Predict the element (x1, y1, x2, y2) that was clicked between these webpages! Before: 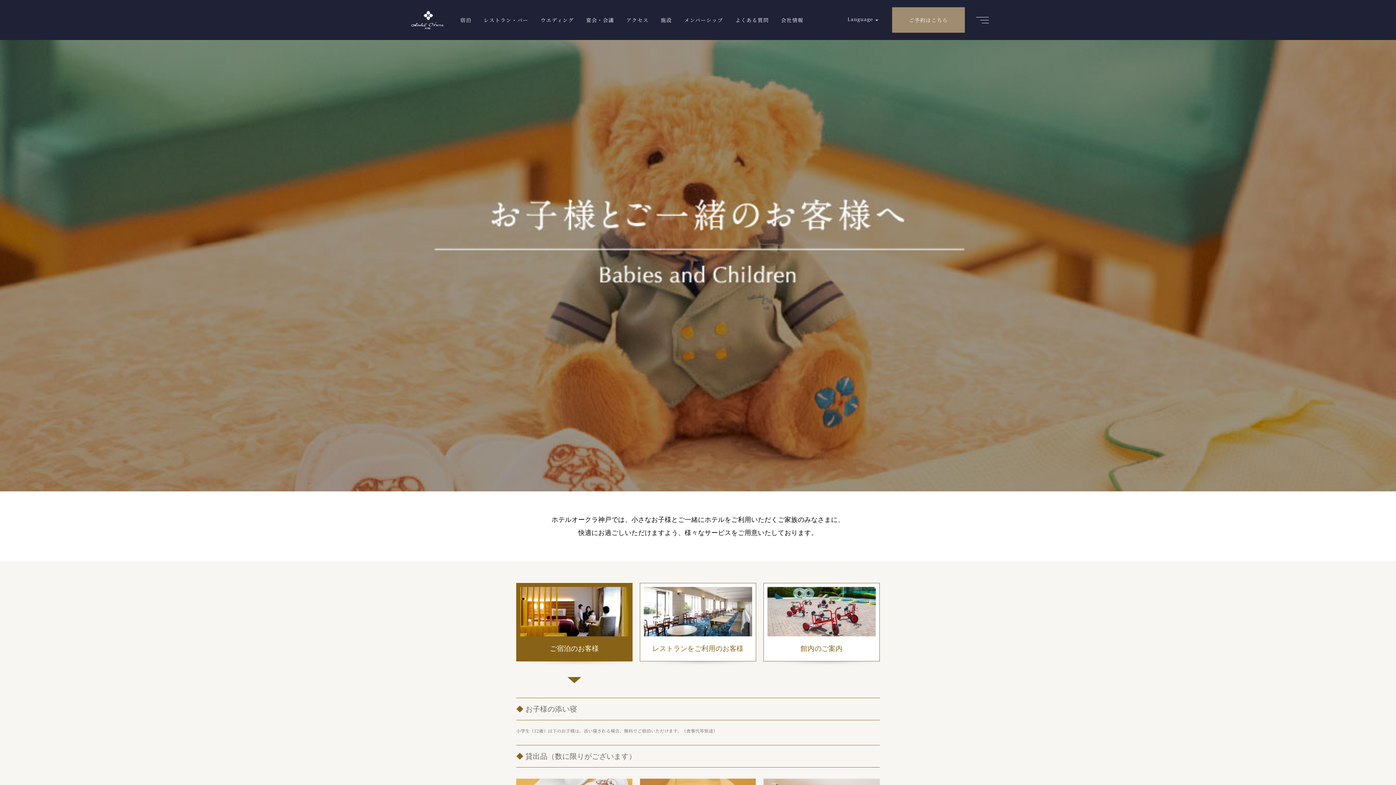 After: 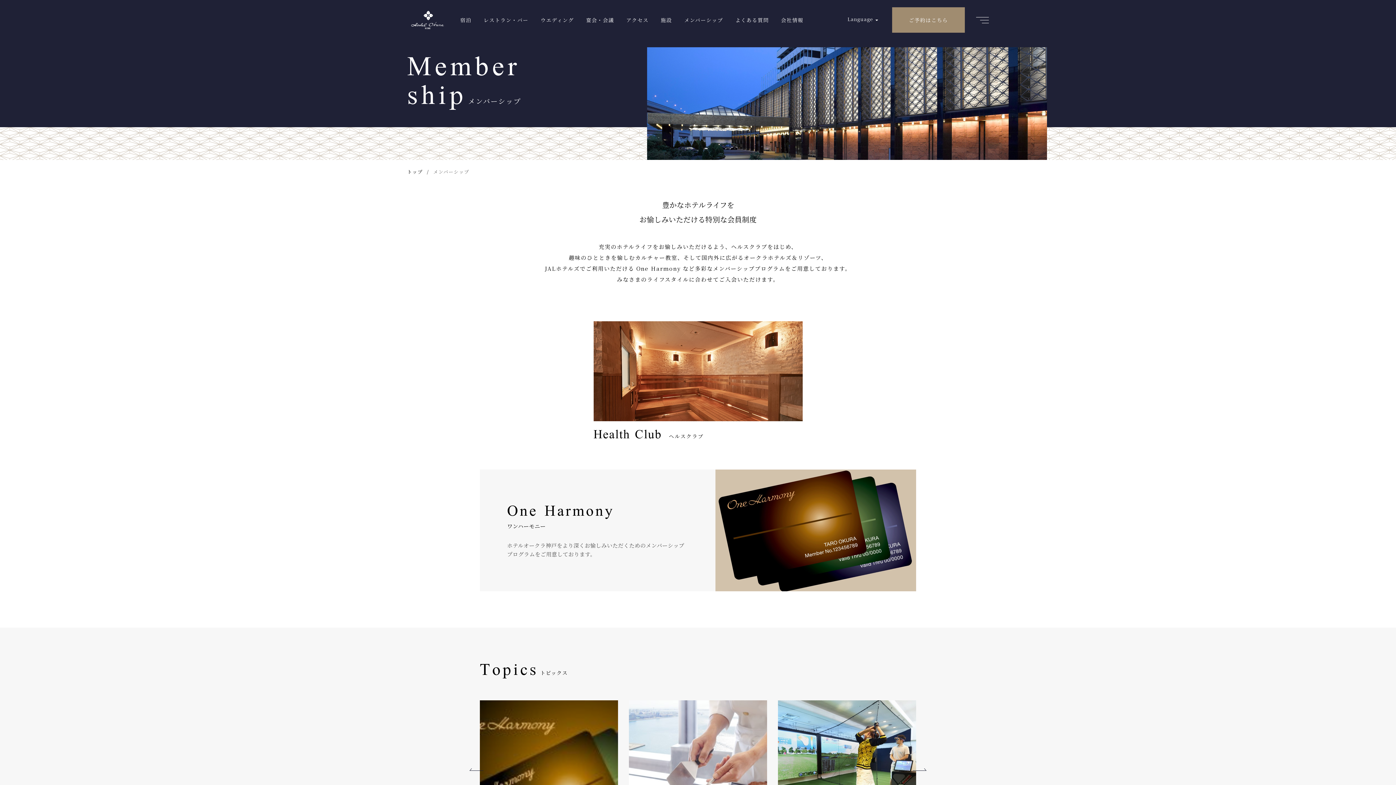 Action: label: メンバーシップ bbox: (684, 0, 723, 40)